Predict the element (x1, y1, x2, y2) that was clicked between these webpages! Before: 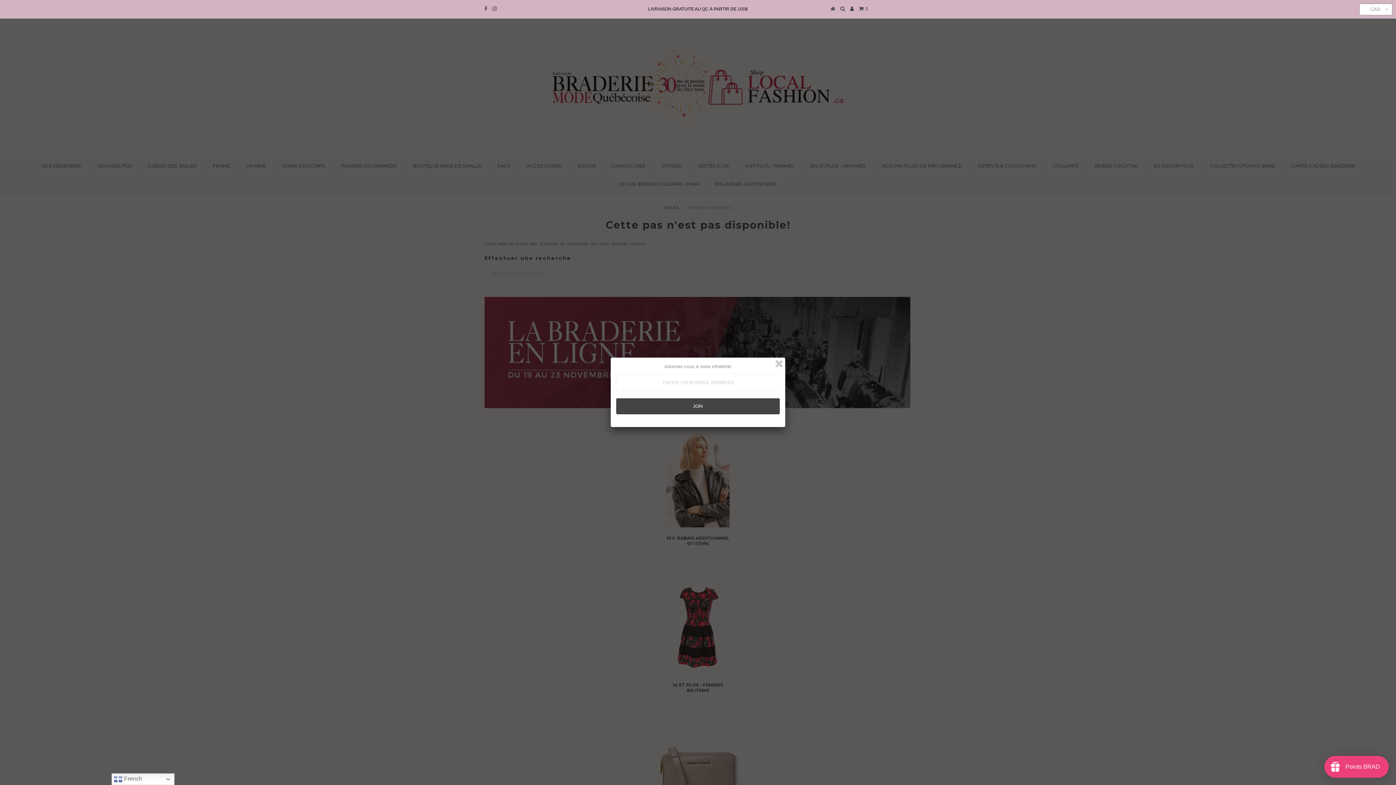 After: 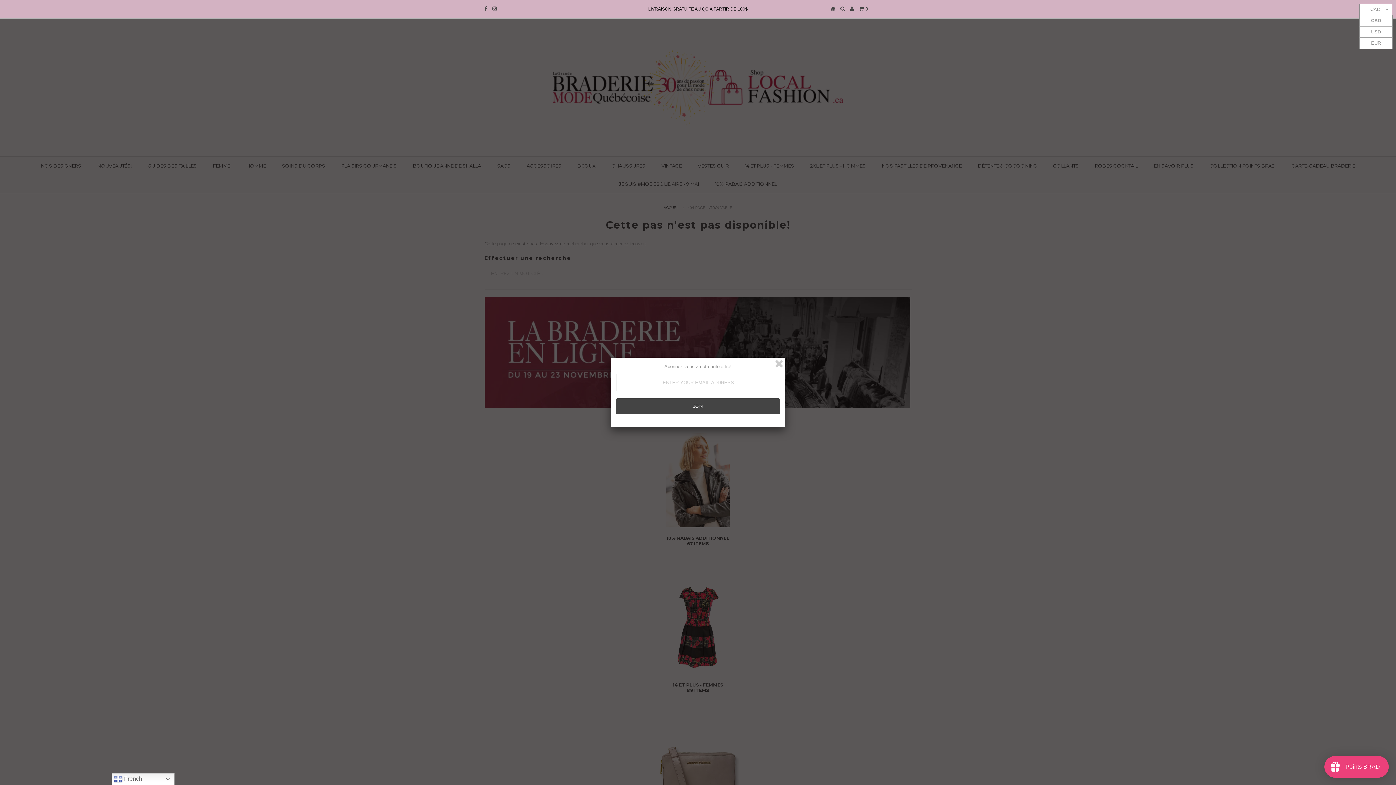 Action: bbox: (1359, 3, 1392, 15) label: CAD
CAD
USD
EUR